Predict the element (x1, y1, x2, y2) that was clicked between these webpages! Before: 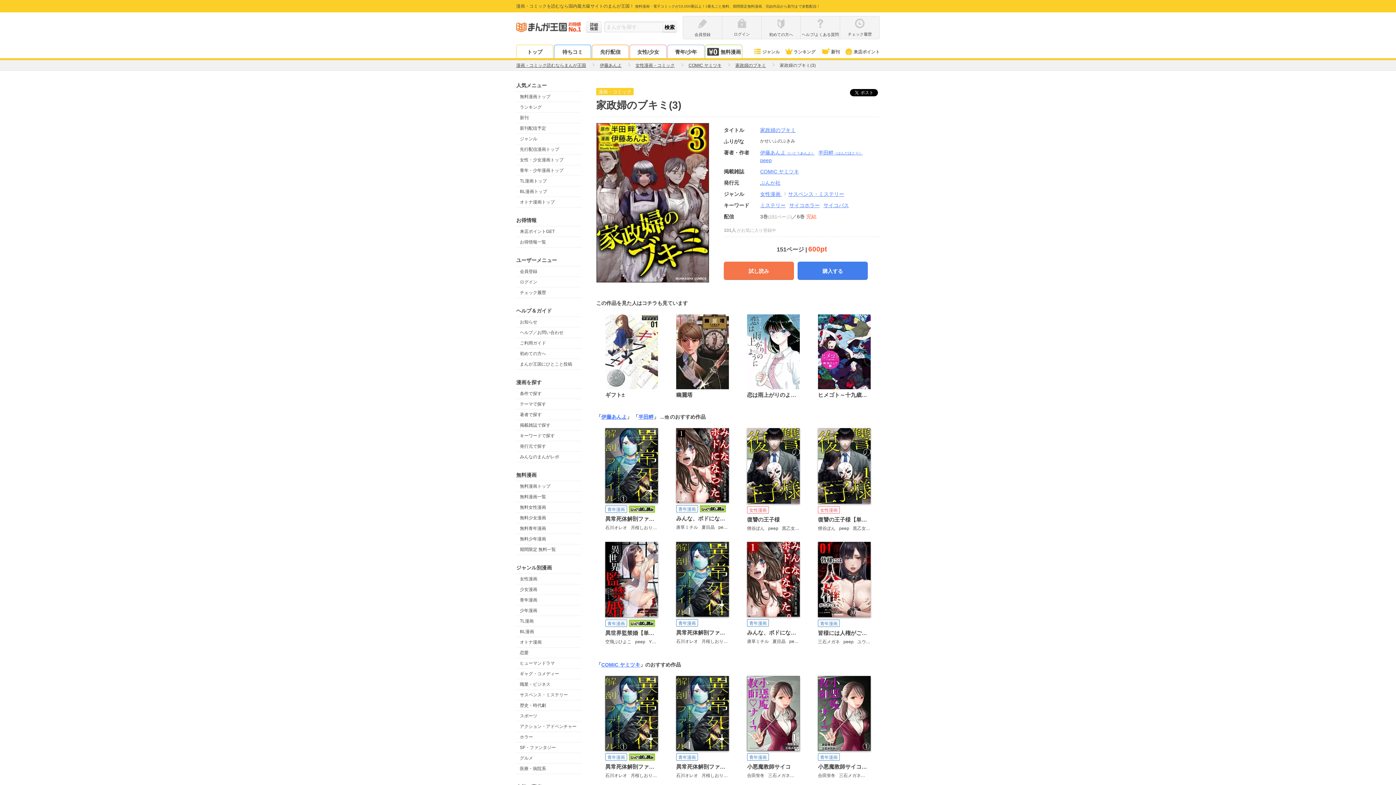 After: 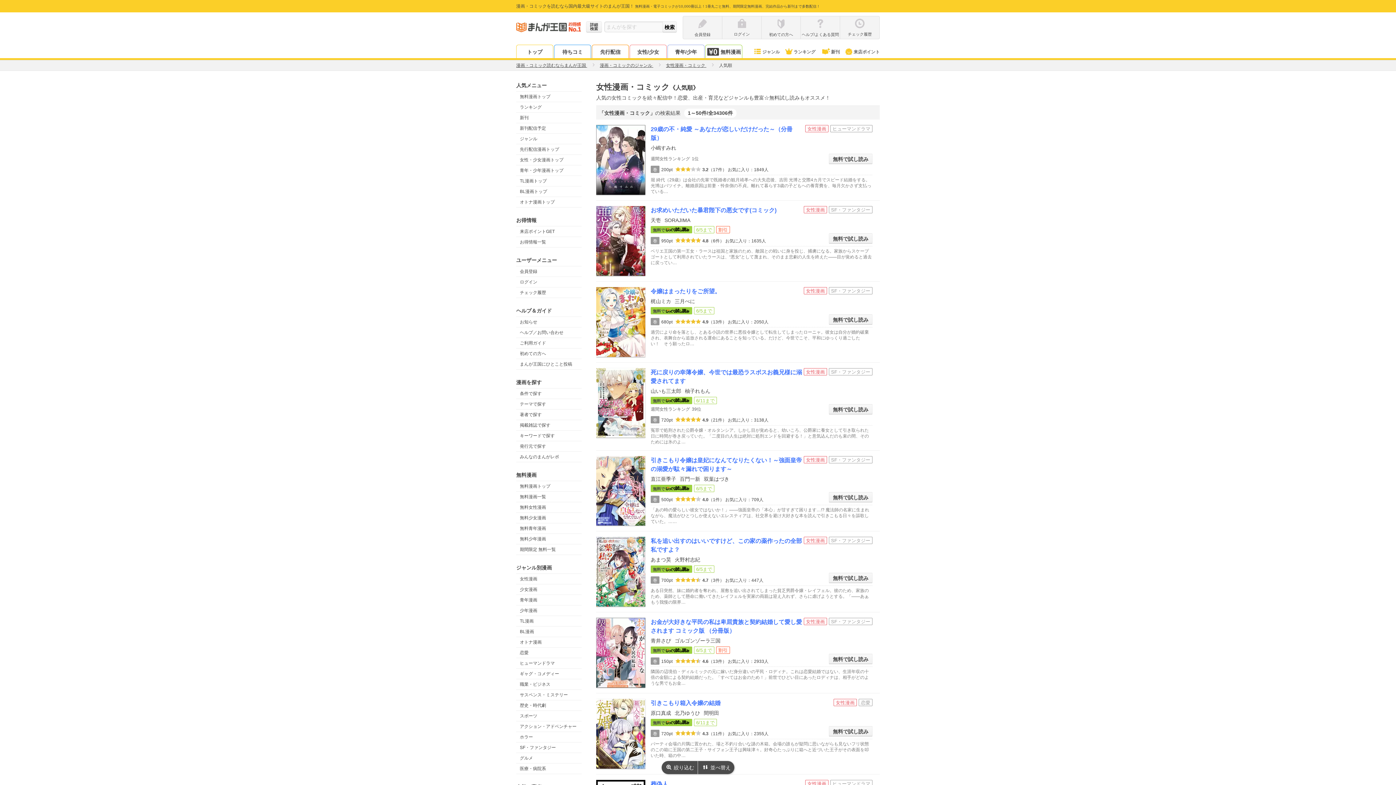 Action: bbox: (632, 59, 678, 71) label: 女性漫画・コミック